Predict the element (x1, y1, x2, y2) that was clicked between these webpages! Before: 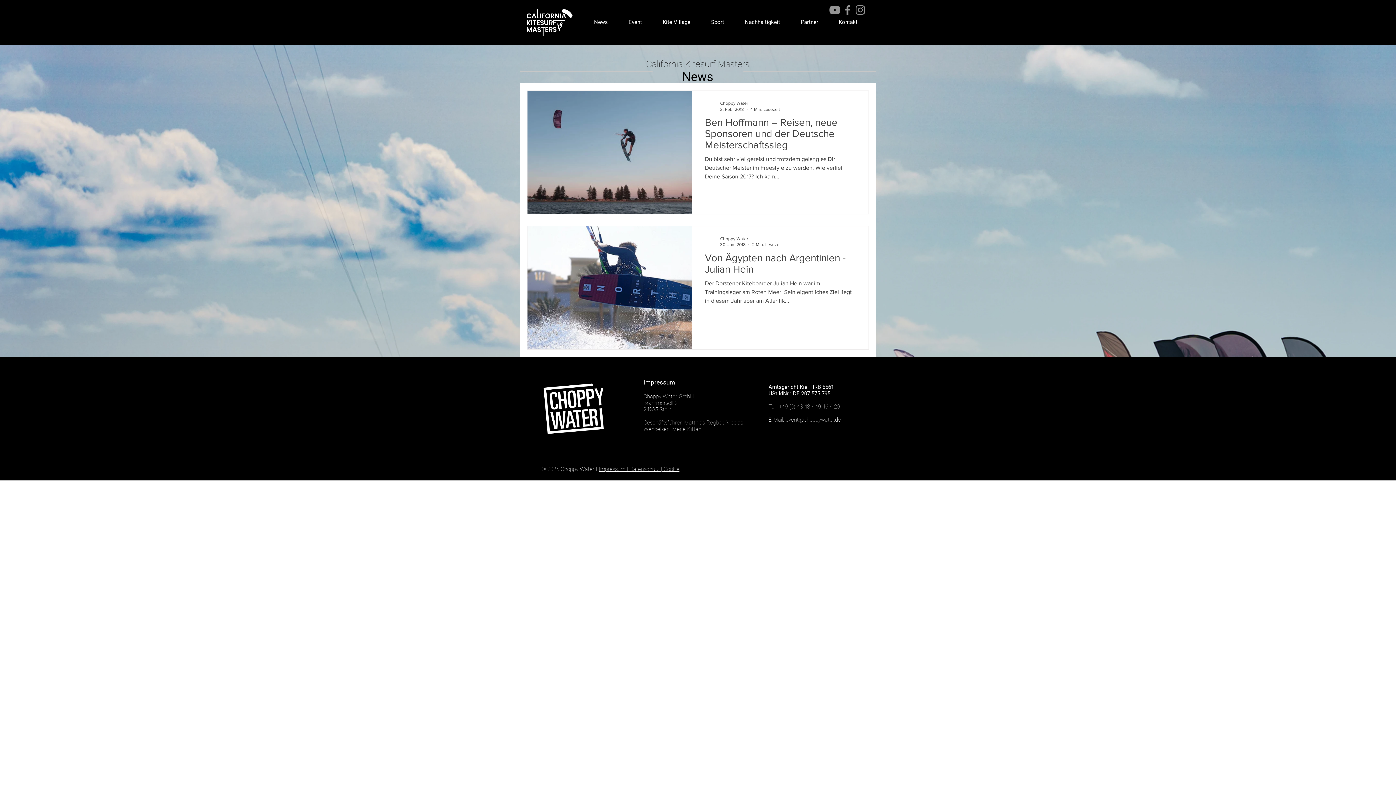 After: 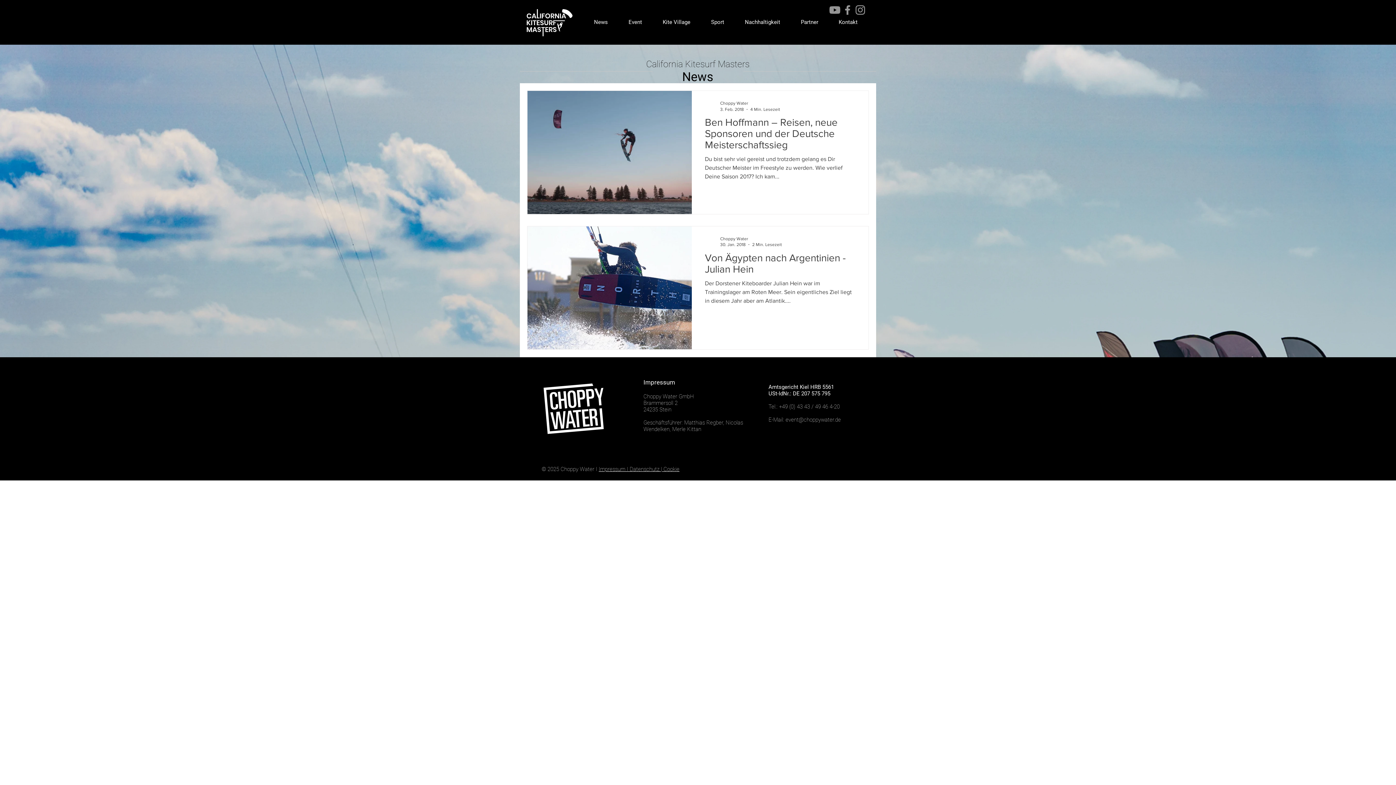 Action: label: Kitesurf Master Instagram bbox: (854, 3, 866, 16)